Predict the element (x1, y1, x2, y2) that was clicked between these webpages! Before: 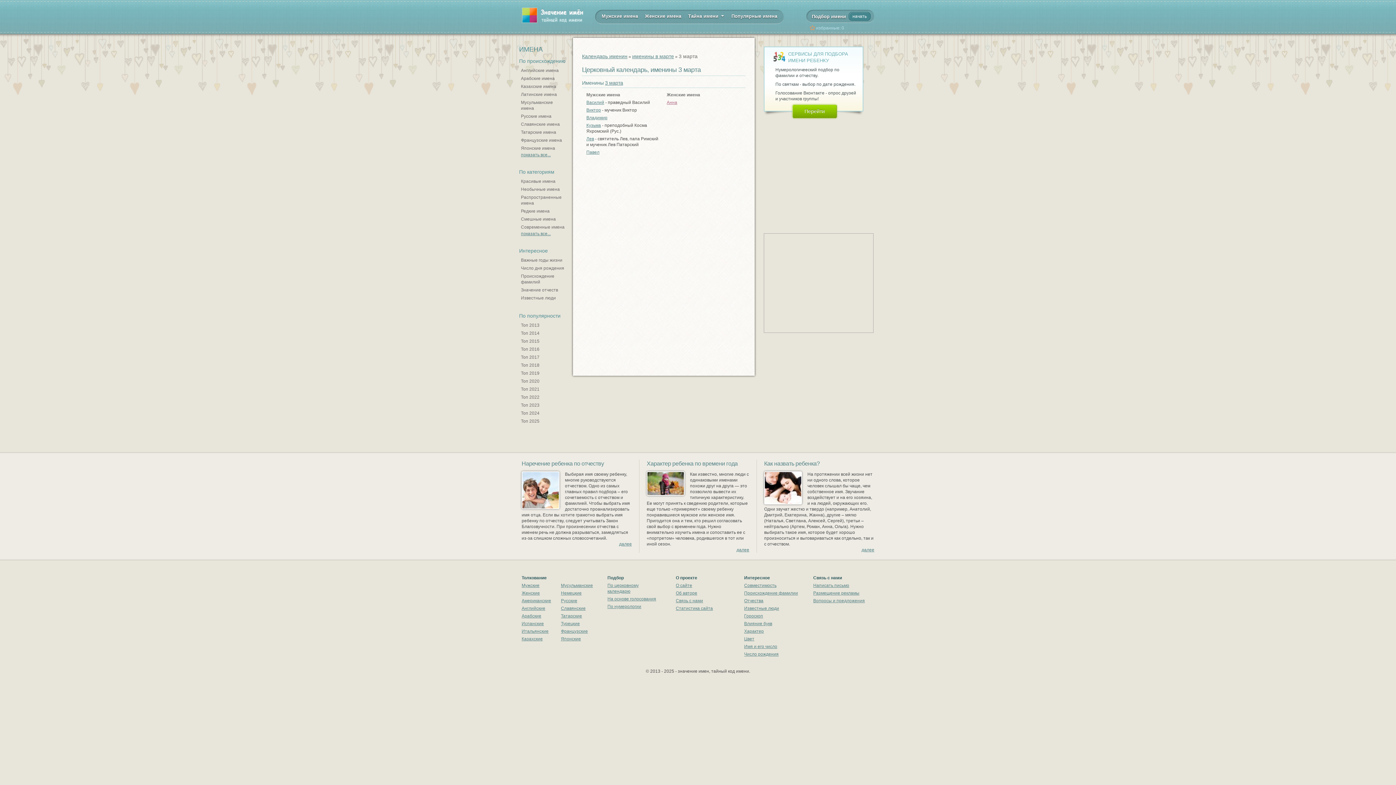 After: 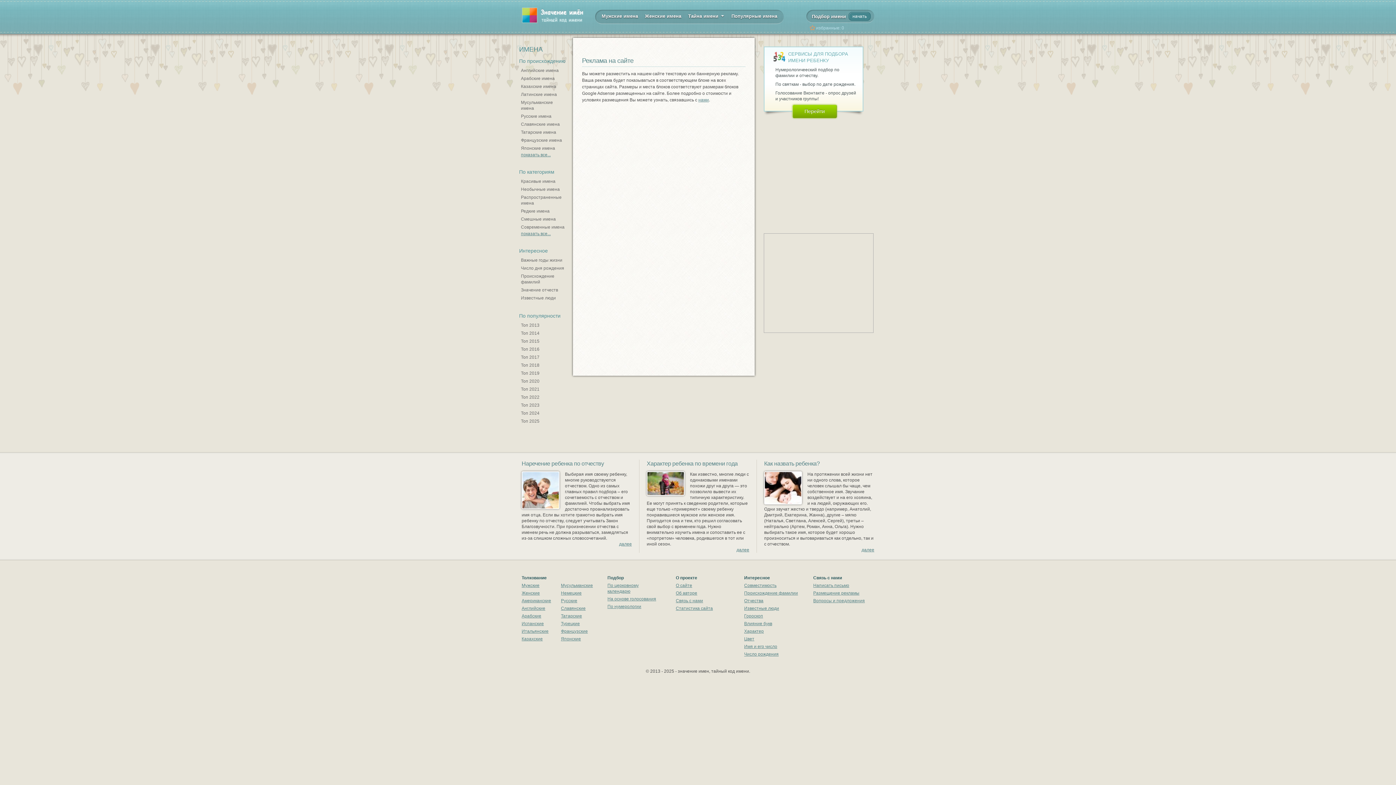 Action: bbox: (813, 590, 859, 596) label: Размещение рекламы